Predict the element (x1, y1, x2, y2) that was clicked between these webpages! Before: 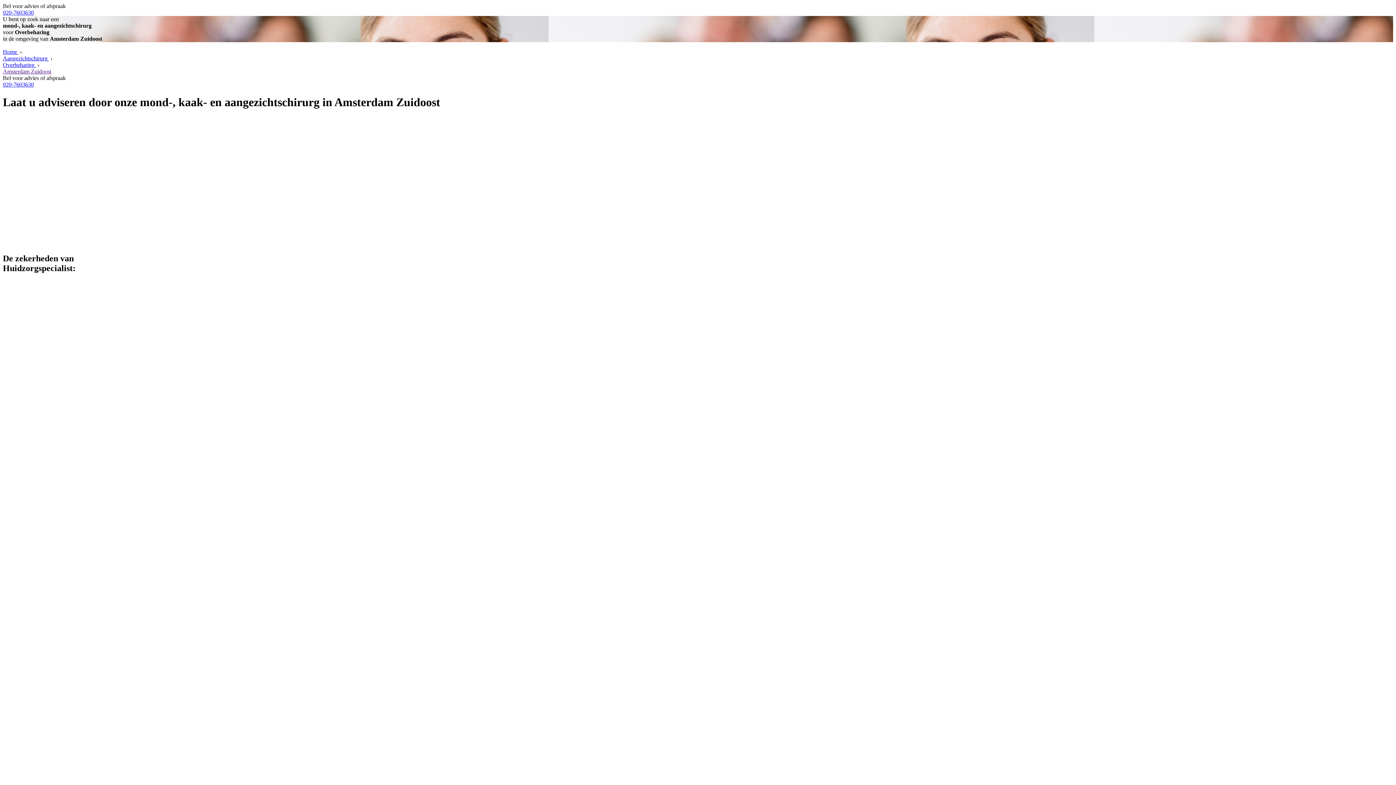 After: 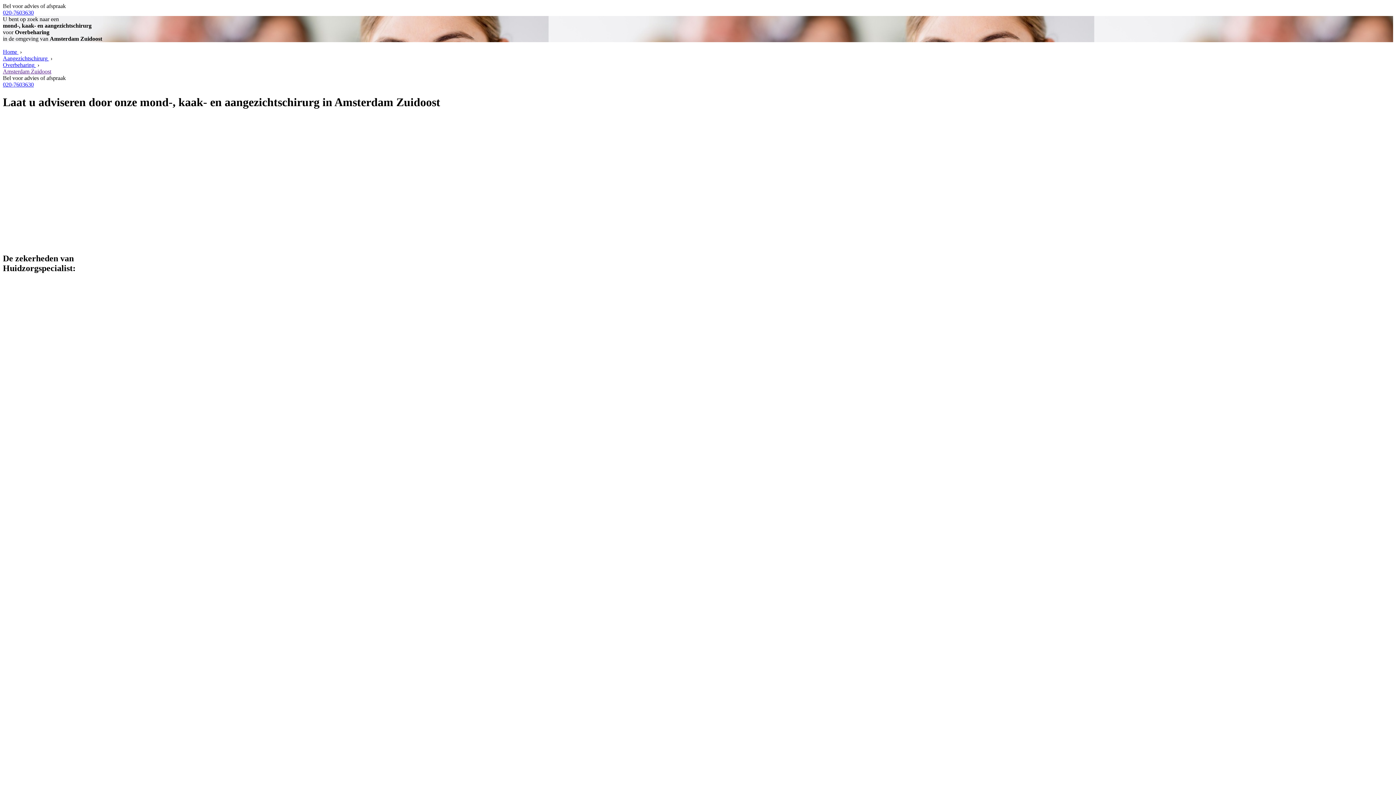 Action: bbox: (2, 81, 33, 87) label: 020-7603630